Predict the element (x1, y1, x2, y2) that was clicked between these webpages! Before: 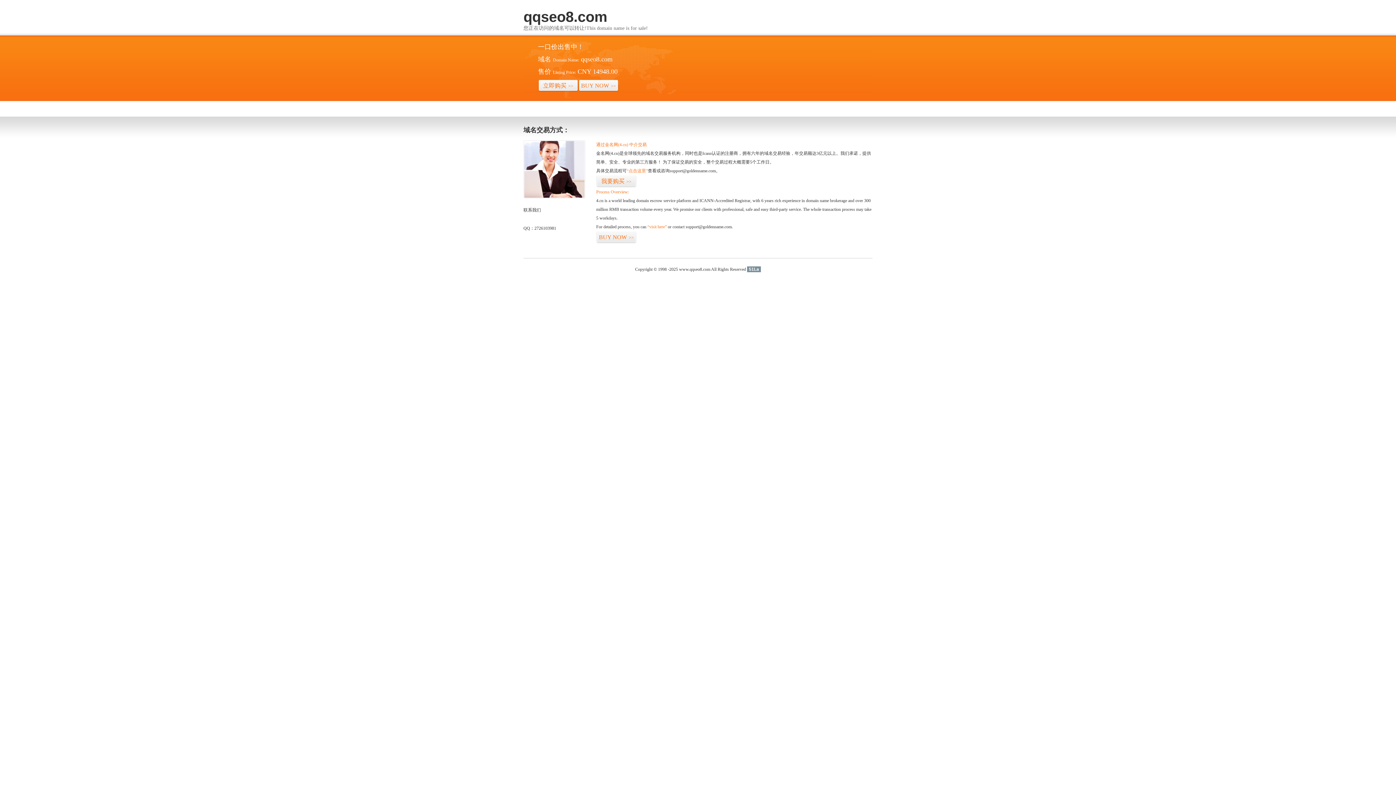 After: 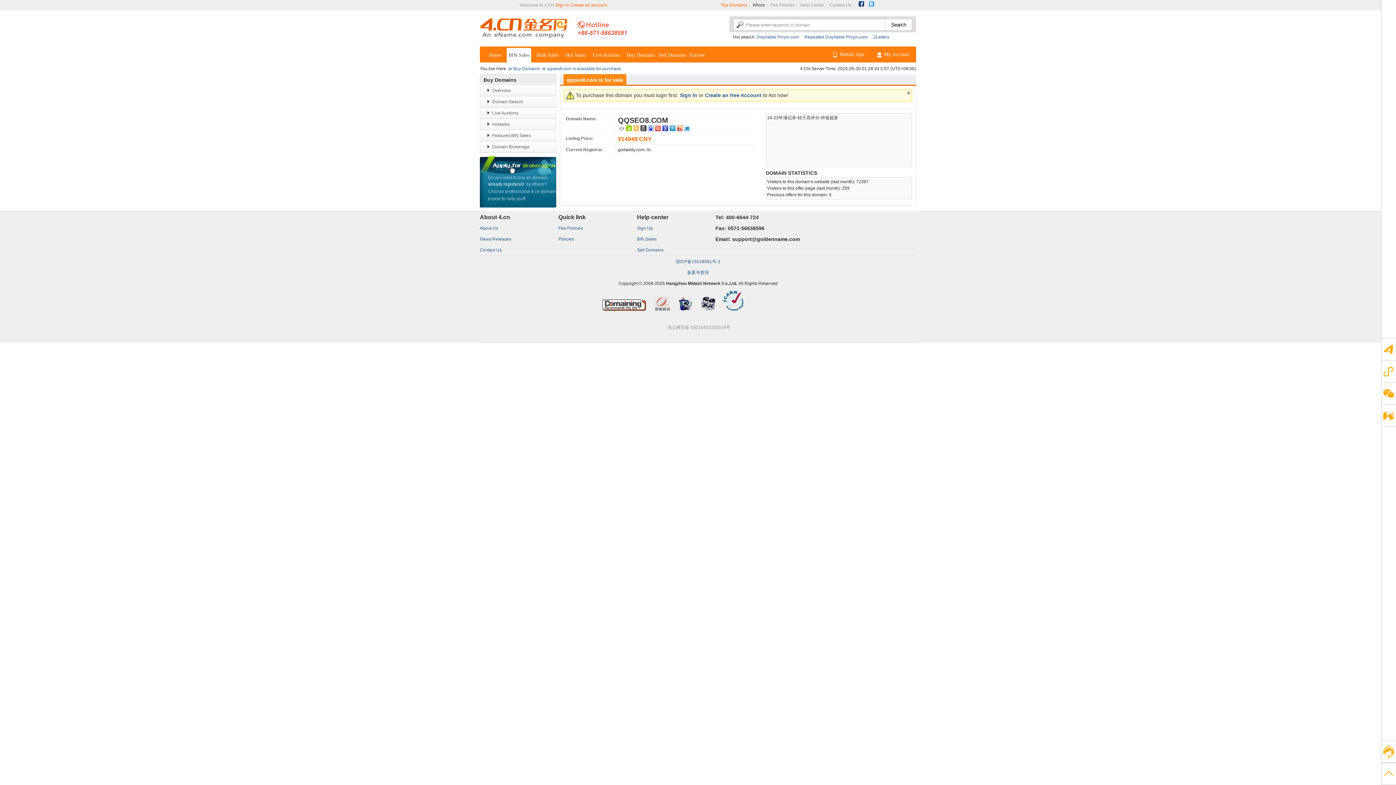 Action: bbox: (647, 224, 666, 229) label: “visit here”